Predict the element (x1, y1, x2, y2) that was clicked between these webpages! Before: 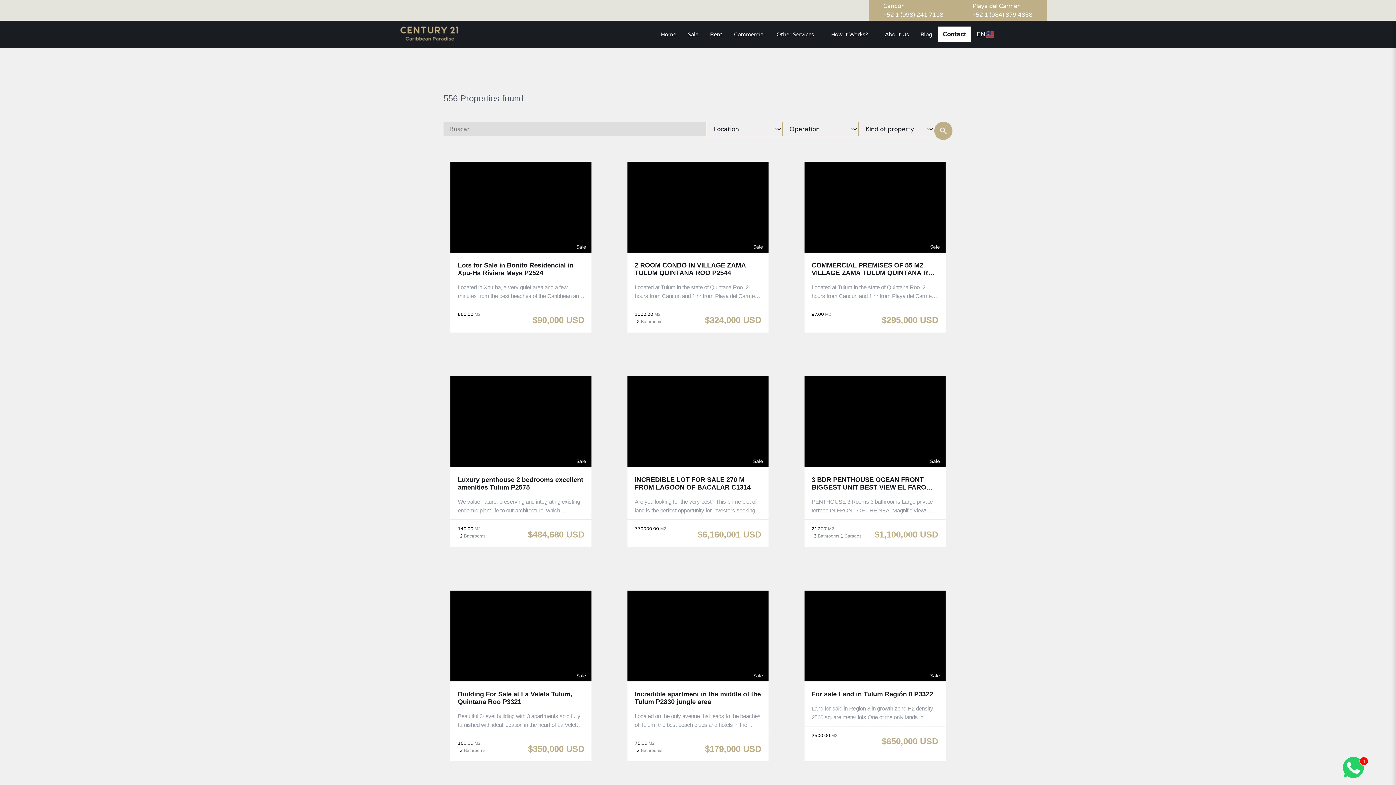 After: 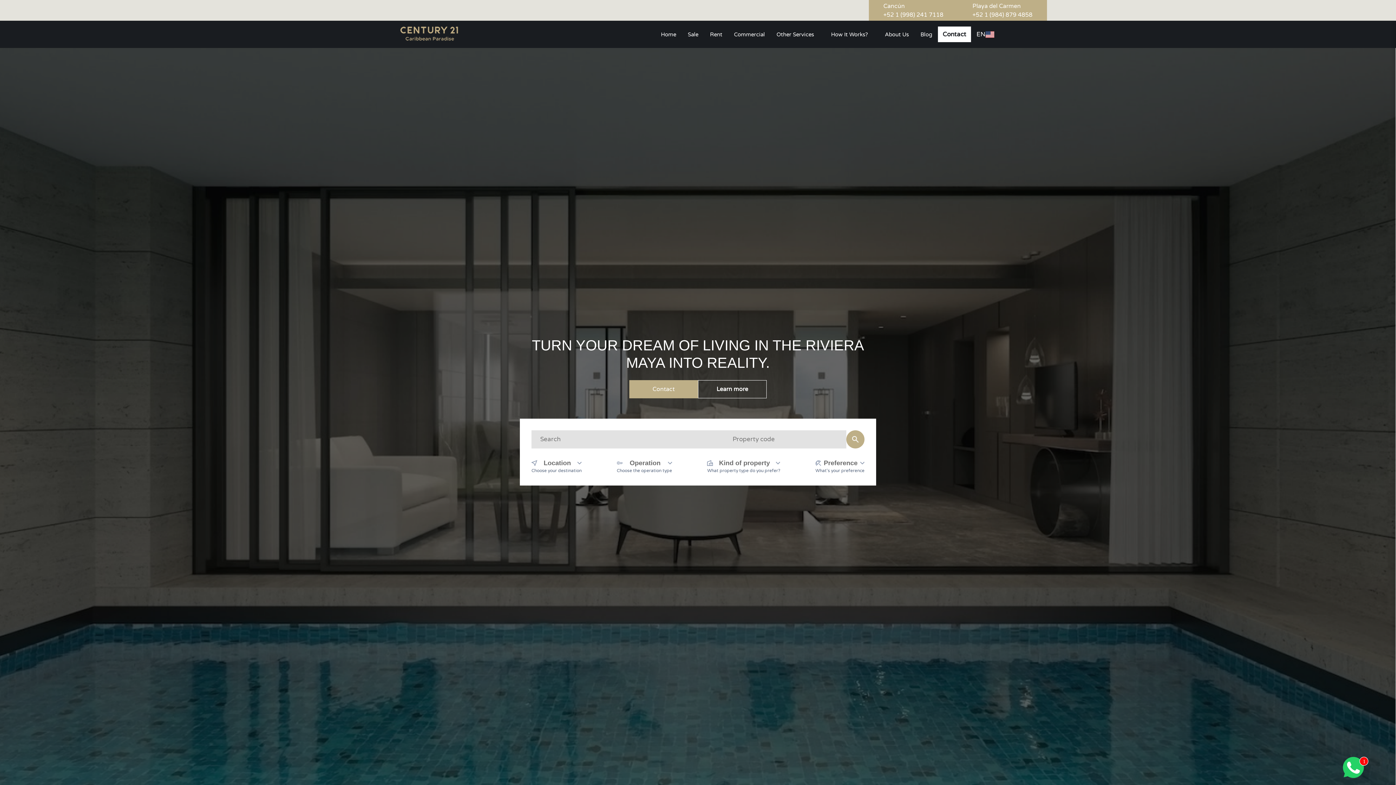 Action: bbox: (457, 687, 584, 710) label: Building For Sale at La Veleta Tulum, Quintana Roo P3321